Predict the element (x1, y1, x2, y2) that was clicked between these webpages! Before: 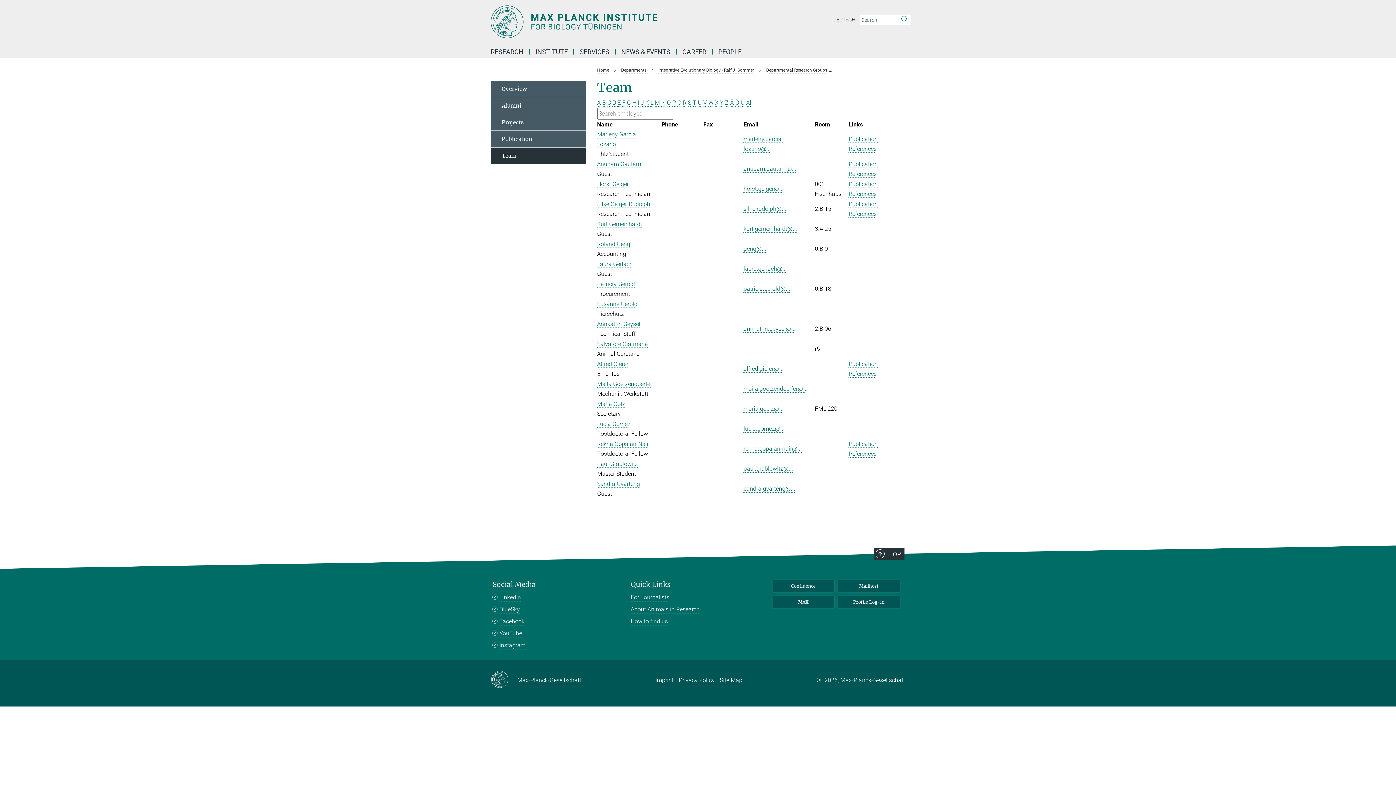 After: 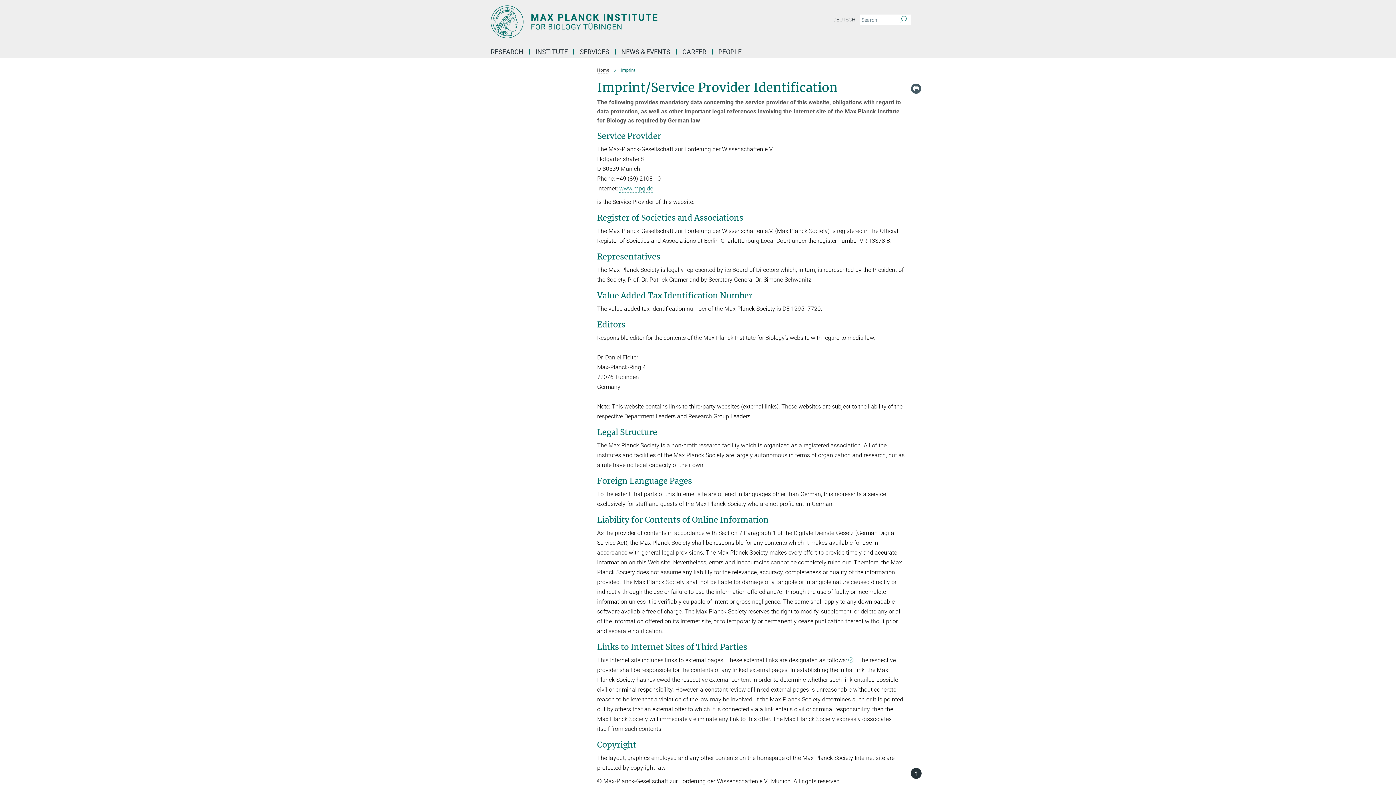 Action: bbox: (655, 676, 673, 683) label: Imprint